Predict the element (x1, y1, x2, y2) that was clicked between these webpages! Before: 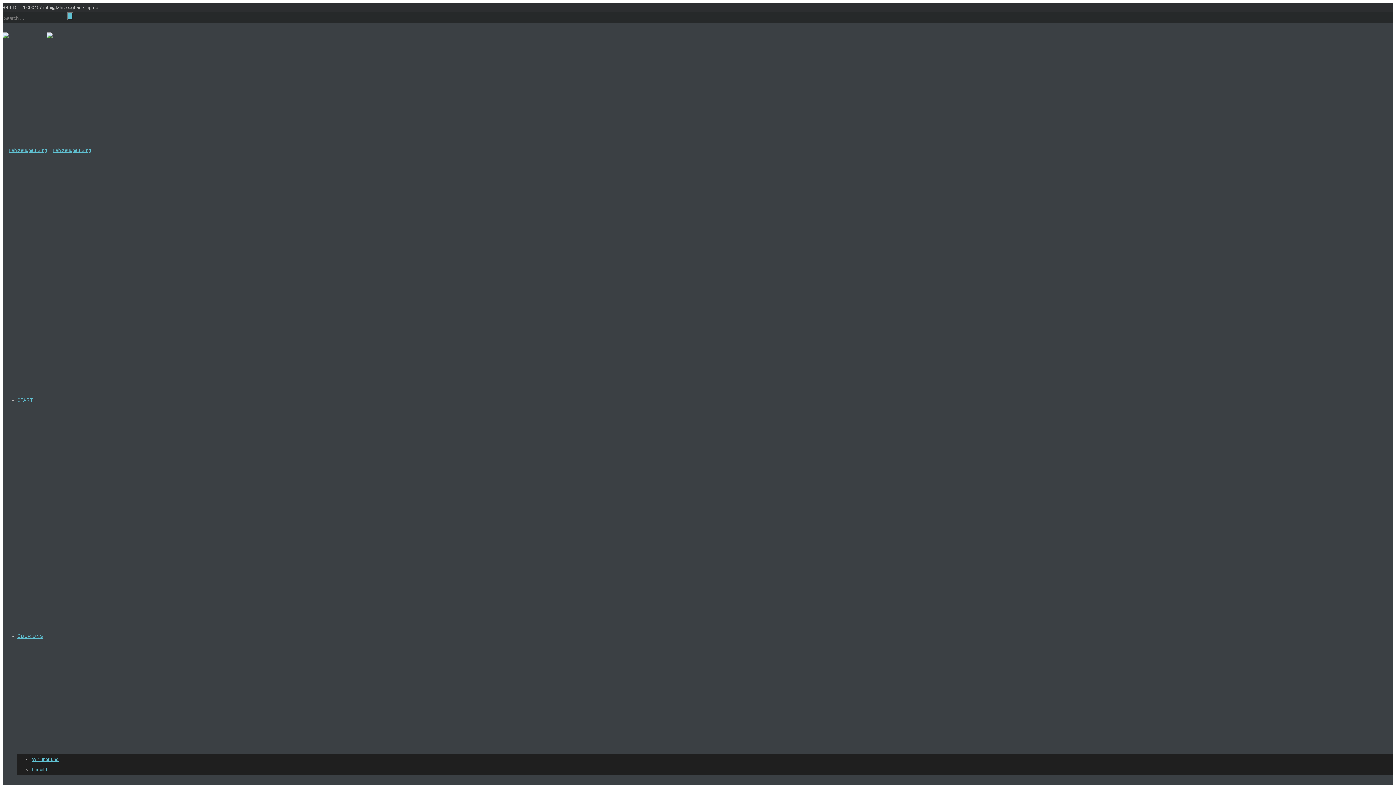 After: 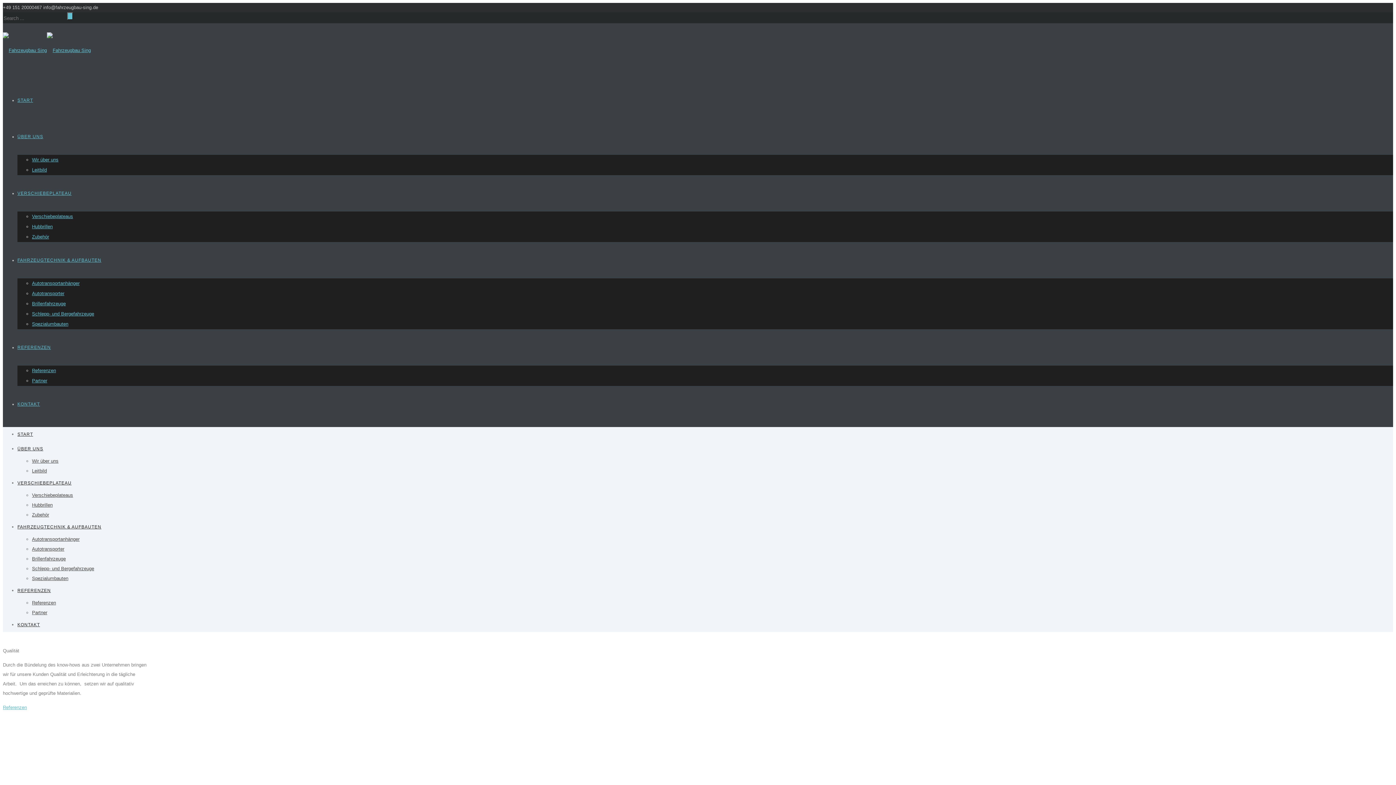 Action: label: START bbox: (17, 397, 33, 402)